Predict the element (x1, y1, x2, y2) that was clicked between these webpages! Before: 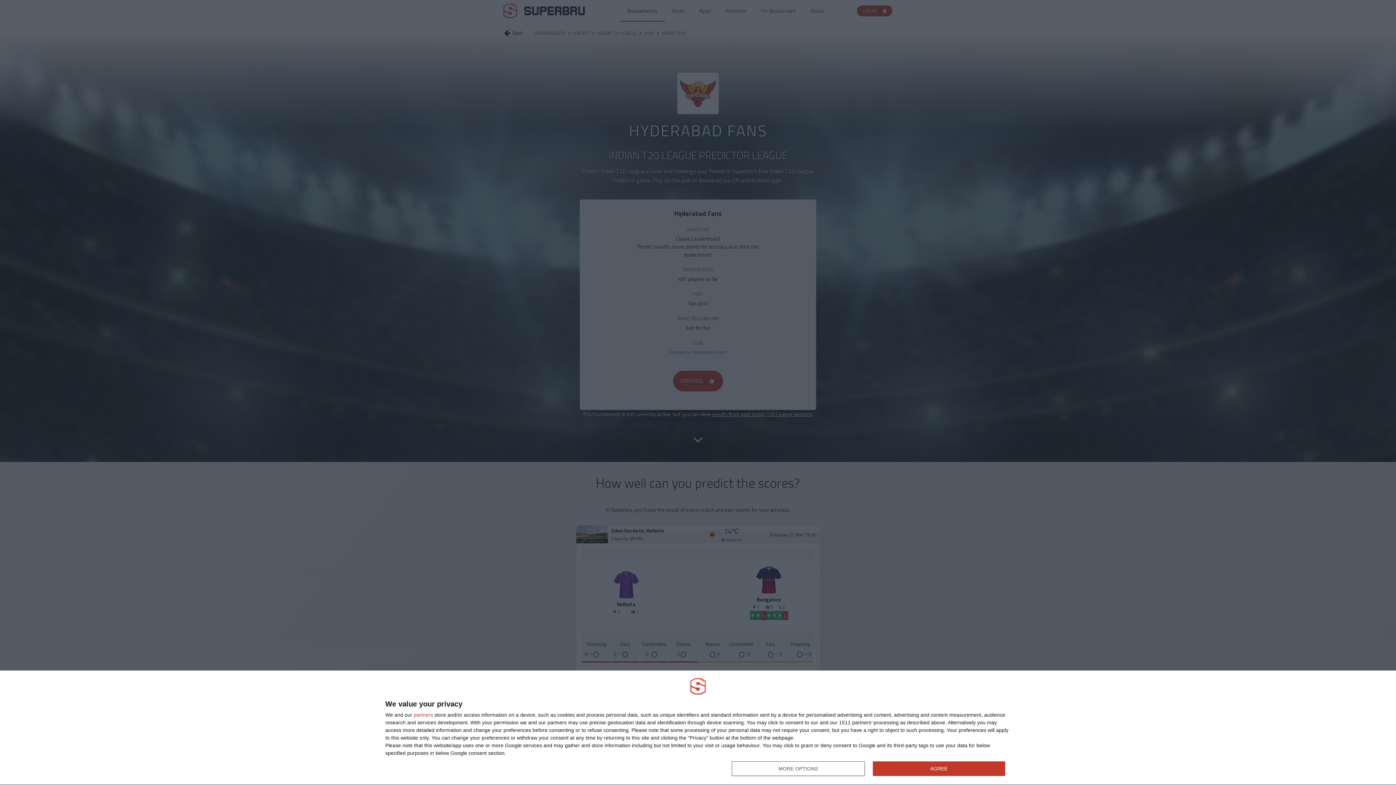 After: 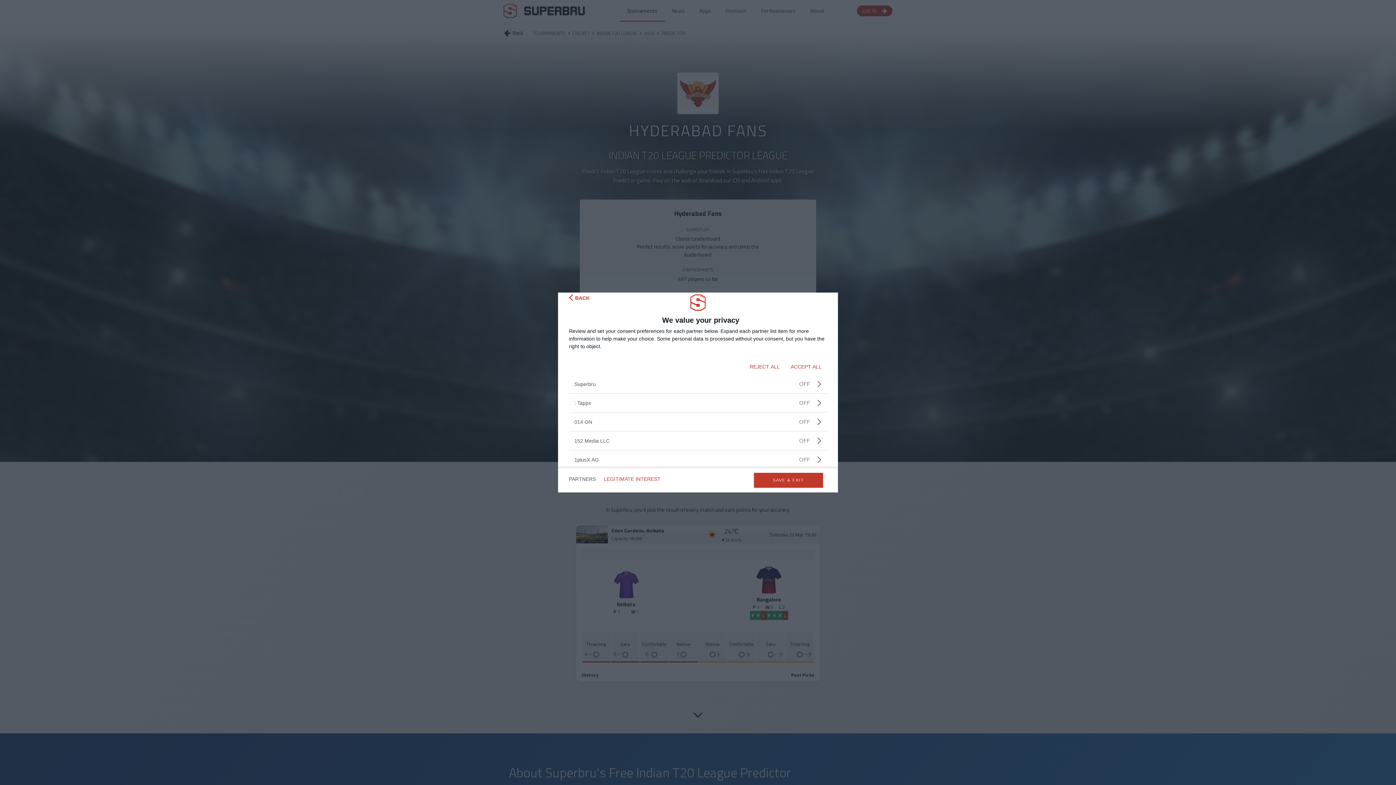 Action: label: partners bbox: (413, 712, 433, 717)